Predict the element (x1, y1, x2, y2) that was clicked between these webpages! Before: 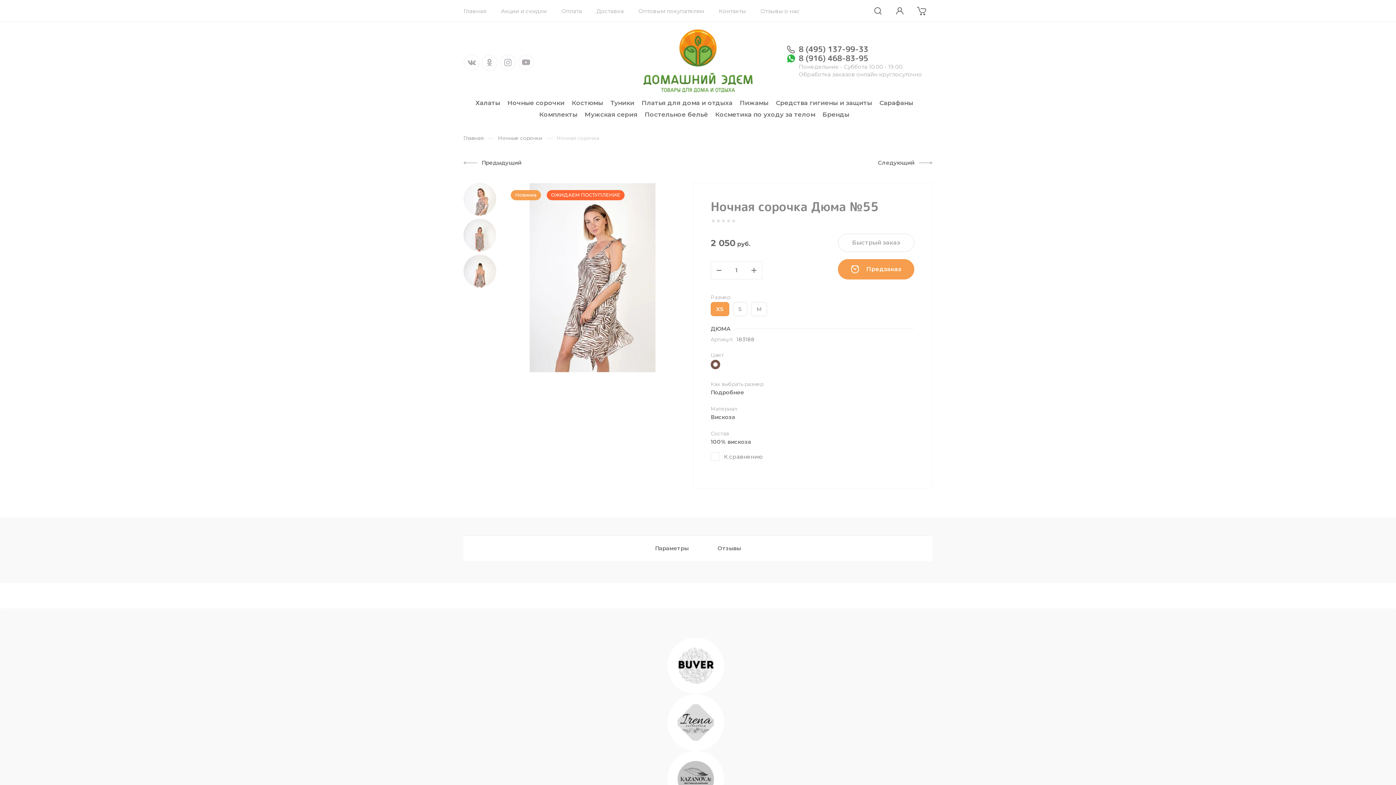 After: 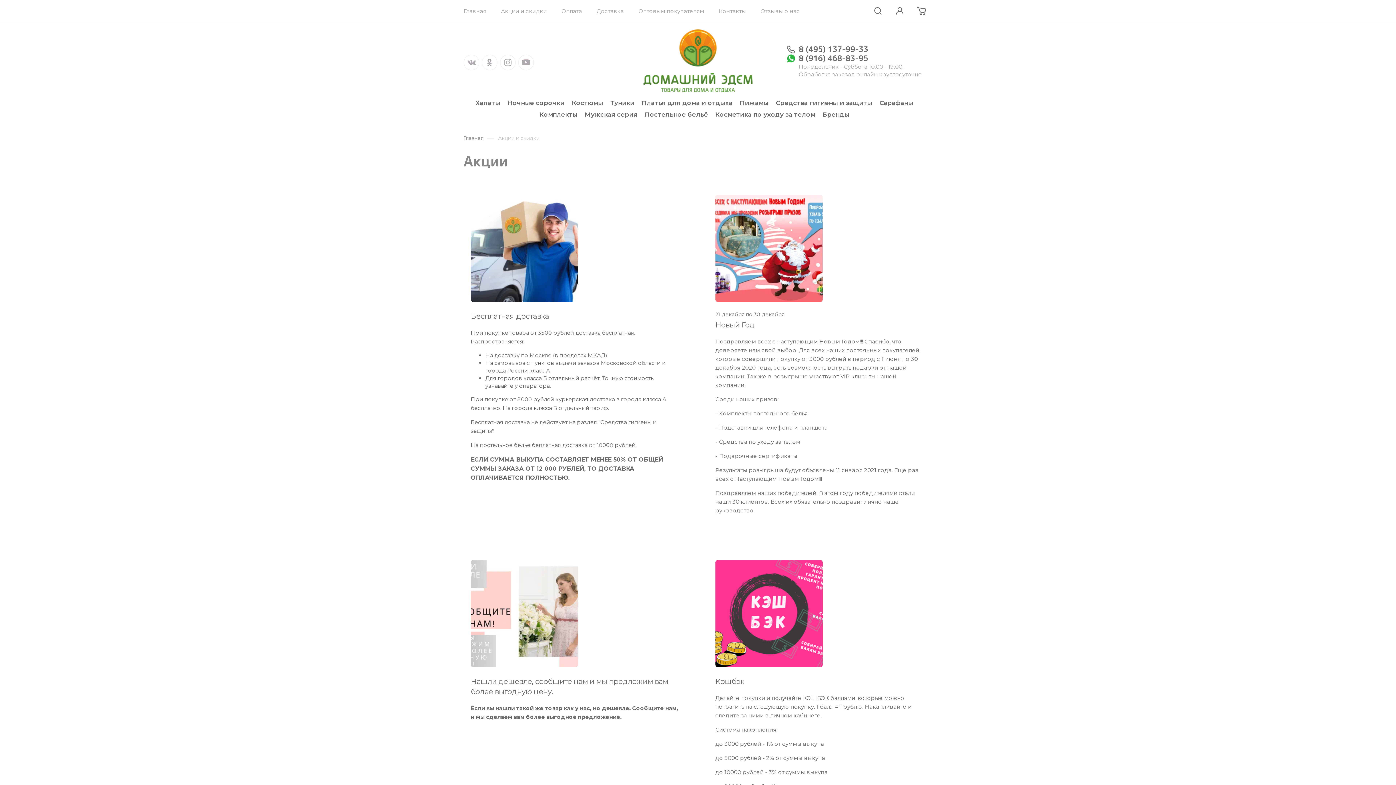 Action: label: Акции и скидки bbox: (493, 0, 554, 21)